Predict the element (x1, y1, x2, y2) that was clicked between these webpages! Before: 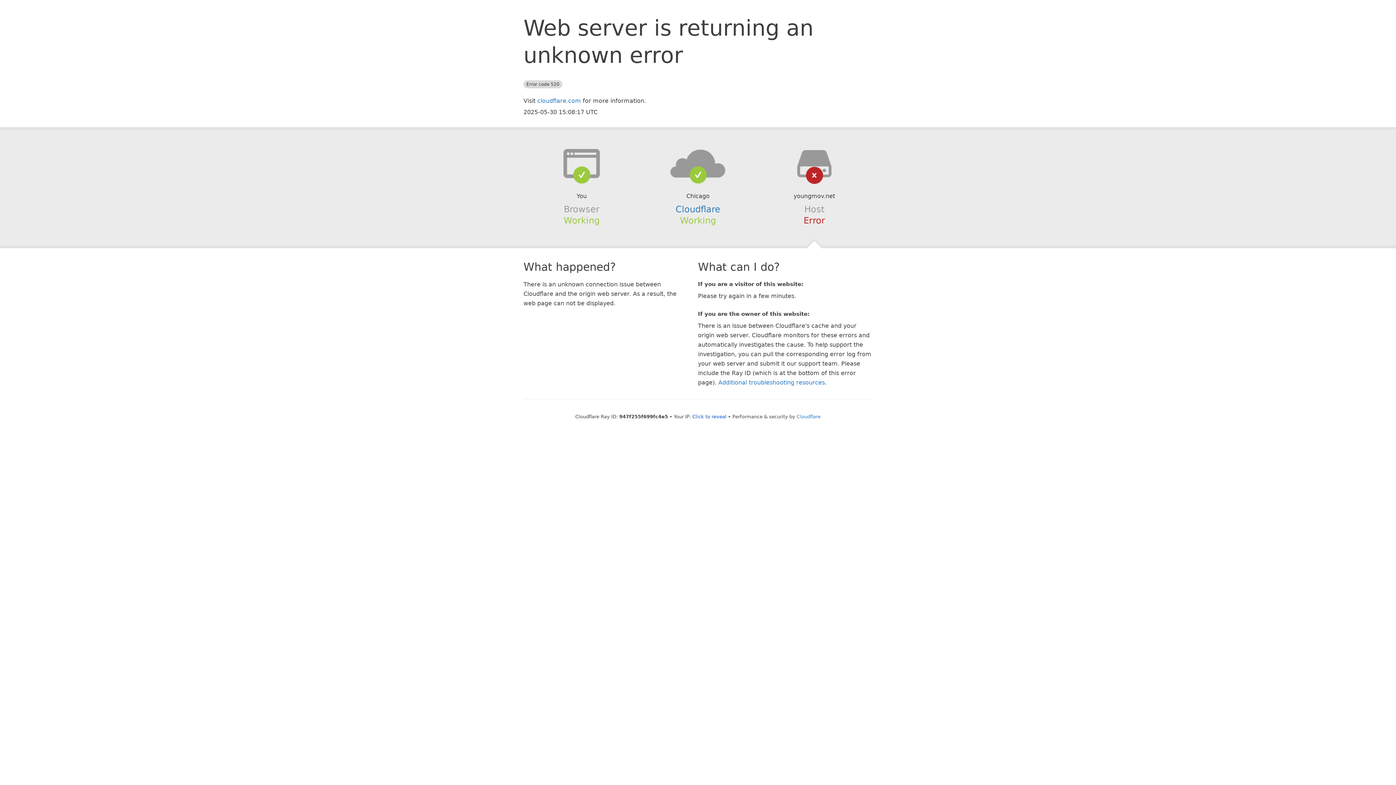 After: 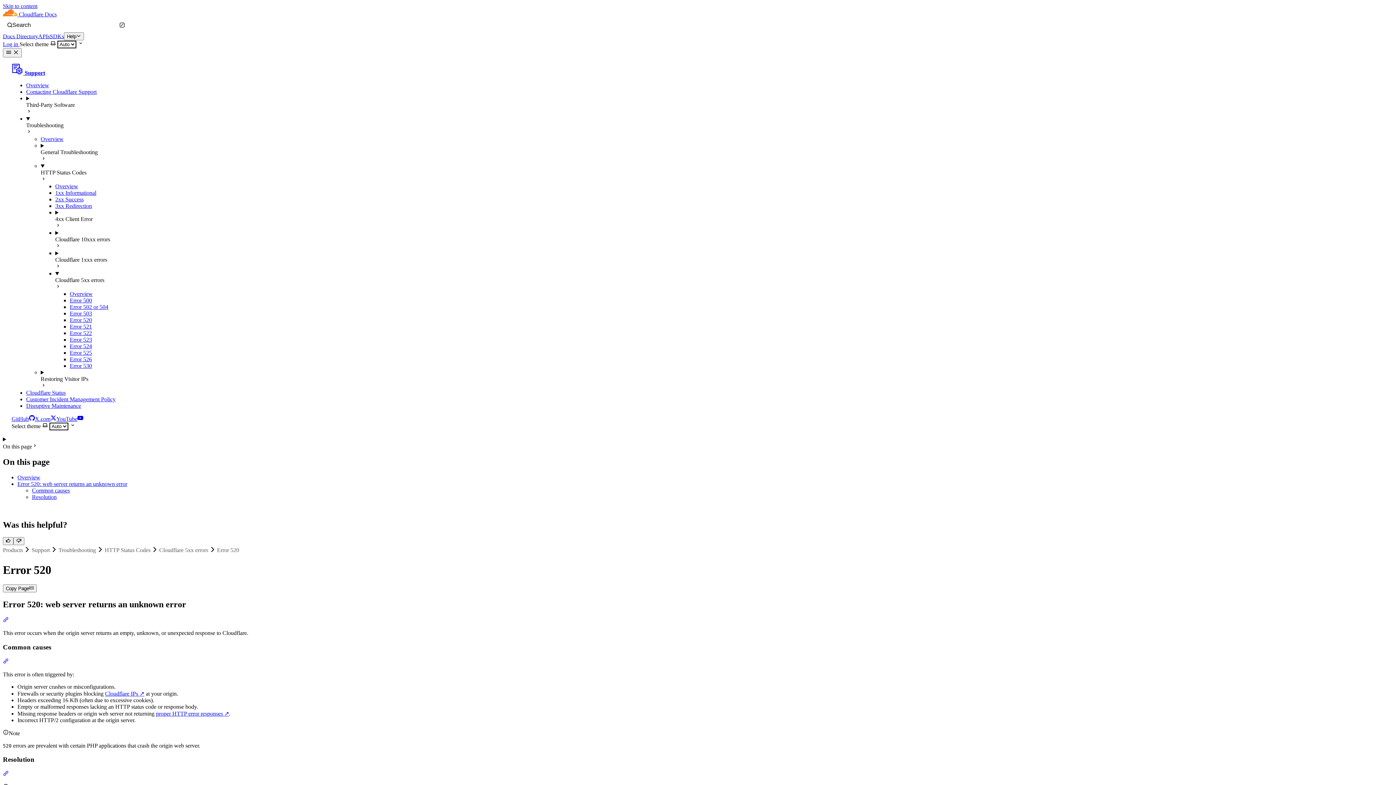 Action: label: Additional troubleshooting resources bbox: (718, 379, 825, 386)